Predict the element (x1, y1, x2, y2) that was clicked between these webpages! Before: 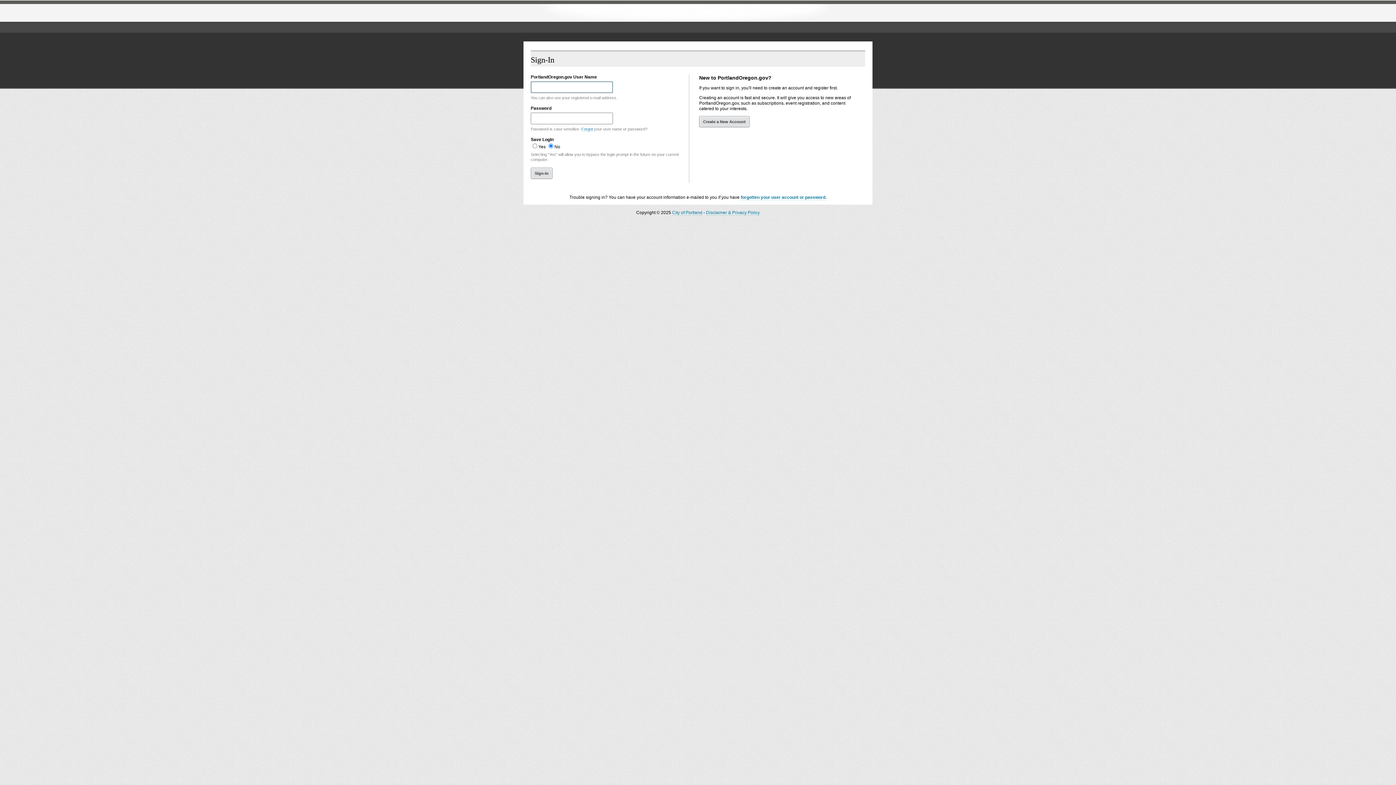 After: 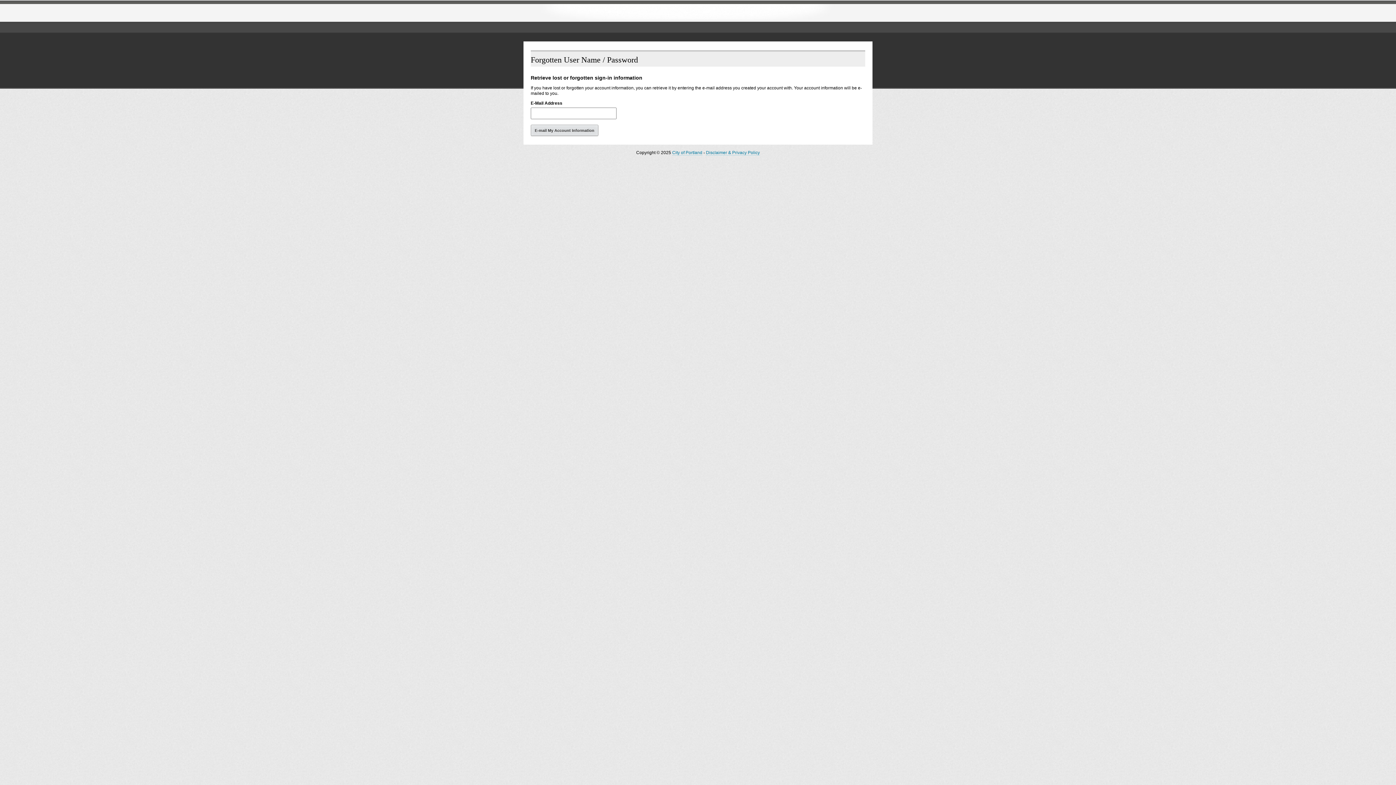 Action: label: forgotten your user account or password bbox: (740, 194, 825, 200)